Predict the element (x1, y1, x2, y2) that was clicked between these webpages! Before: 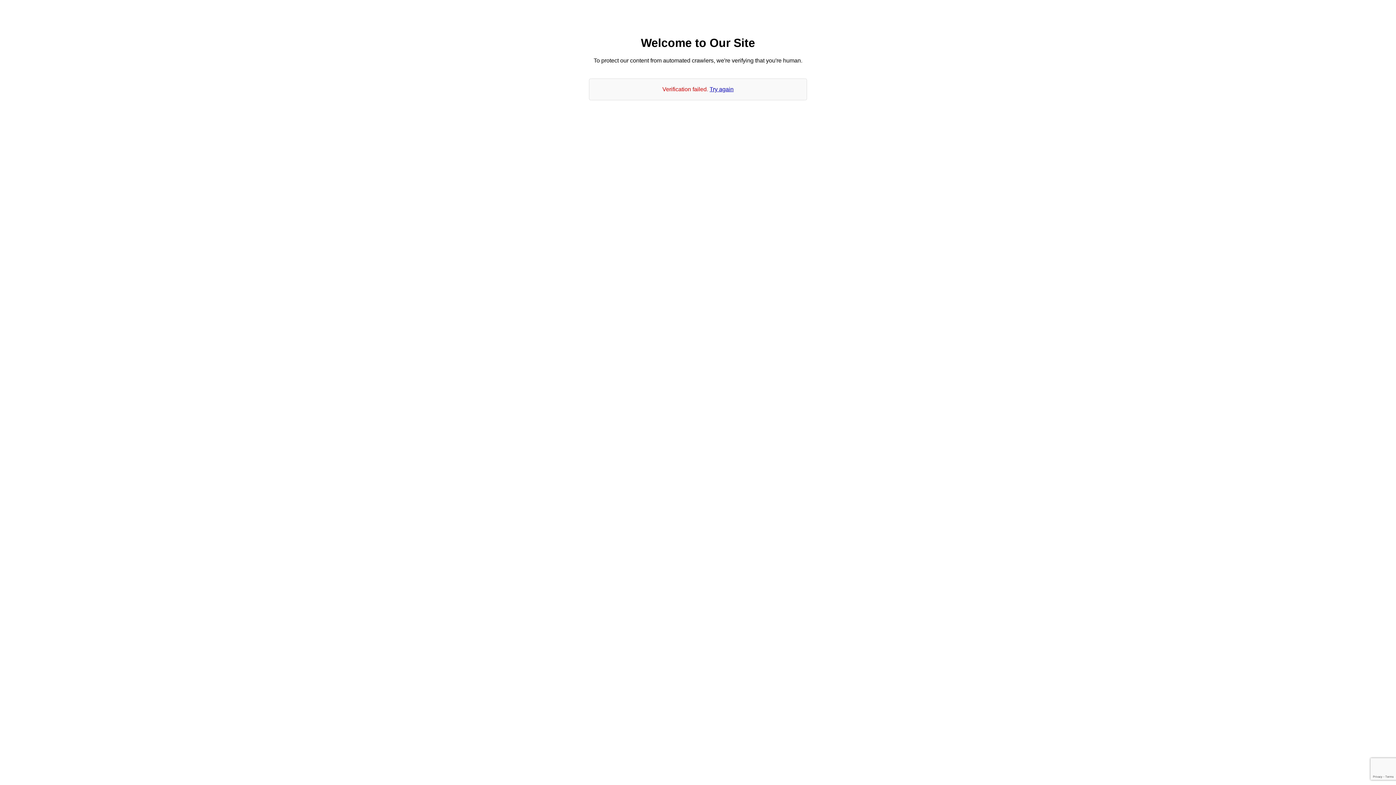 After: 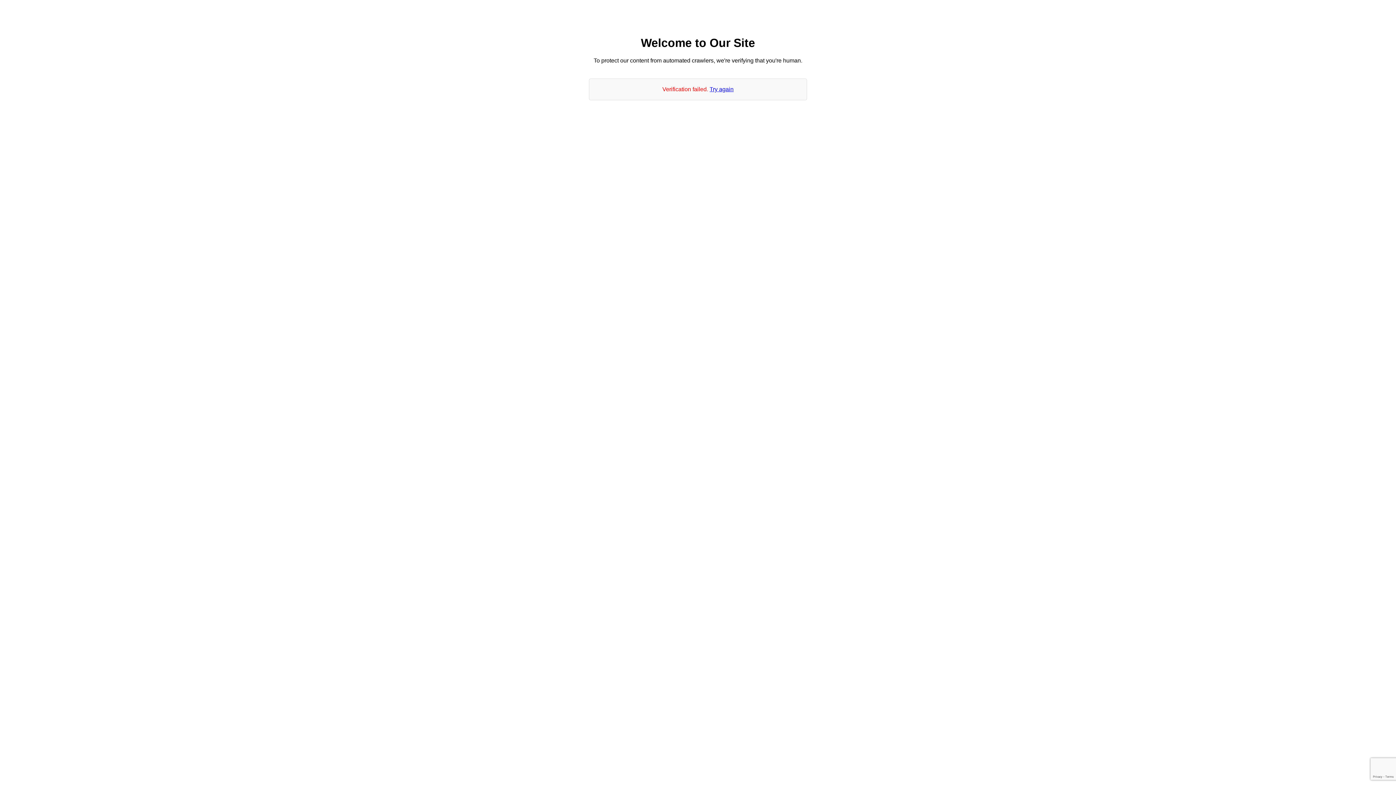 Action: label: Try again bbox: (709, 86, 733, 92)